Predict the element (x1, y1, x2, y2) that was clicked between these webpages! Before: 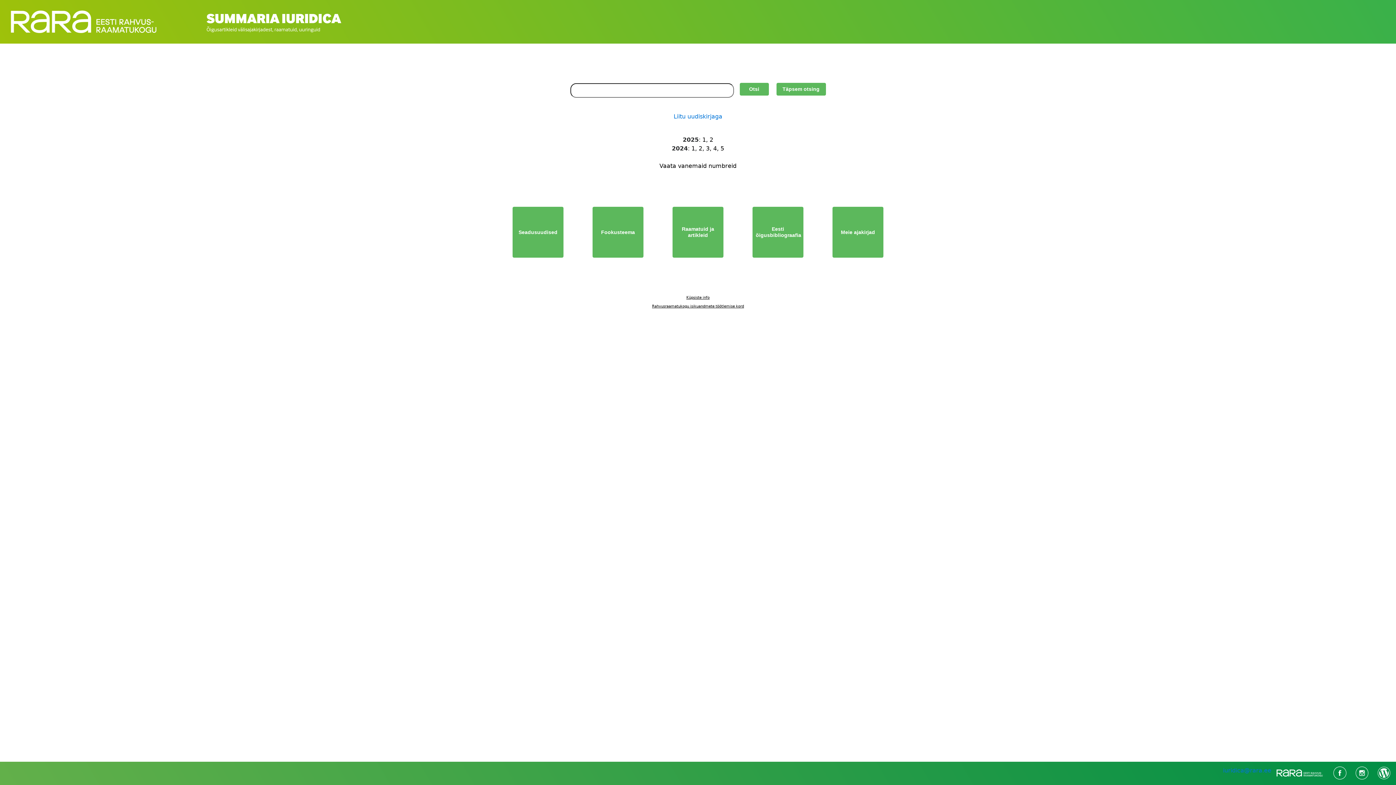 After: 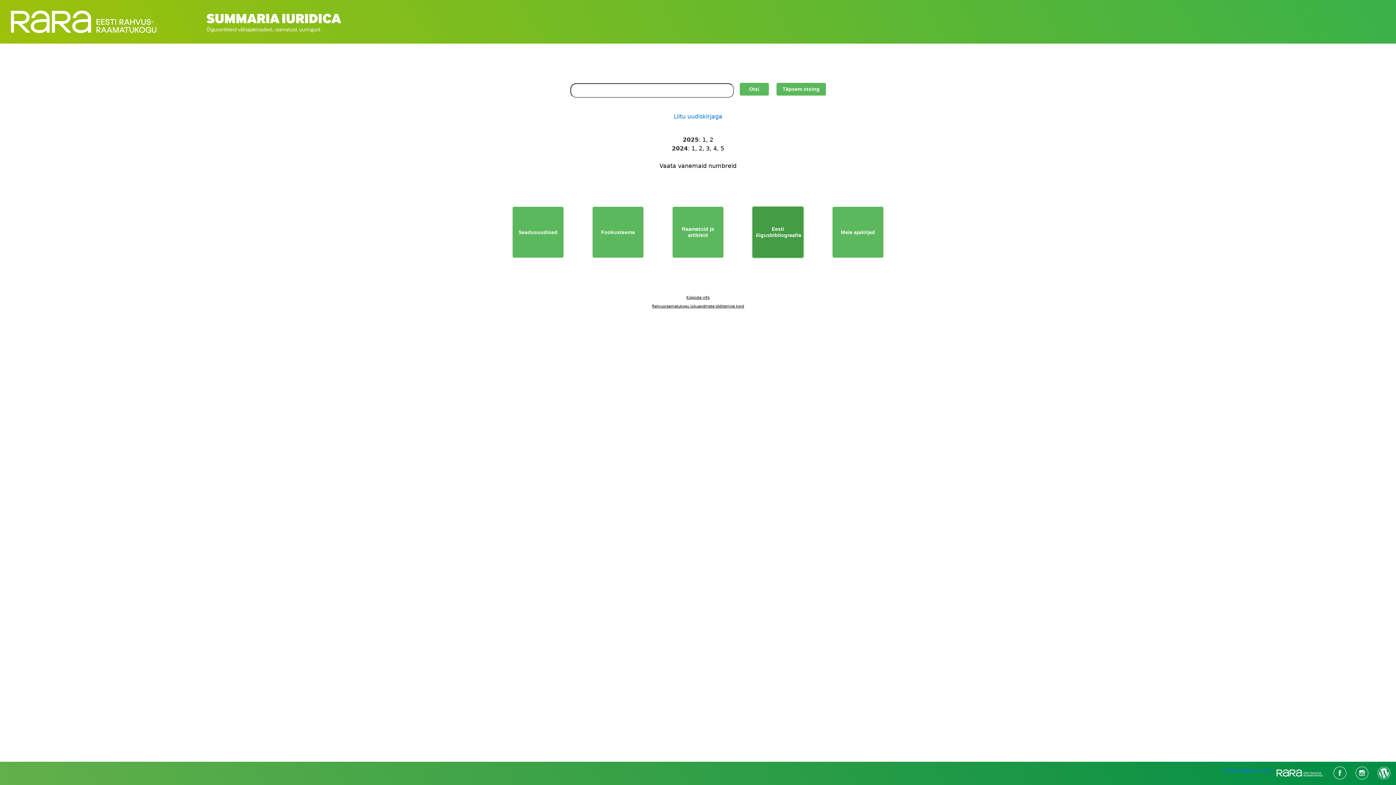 Action: bbox: (752, 206, 803, 257) label: Eesti õigusbibliograafia